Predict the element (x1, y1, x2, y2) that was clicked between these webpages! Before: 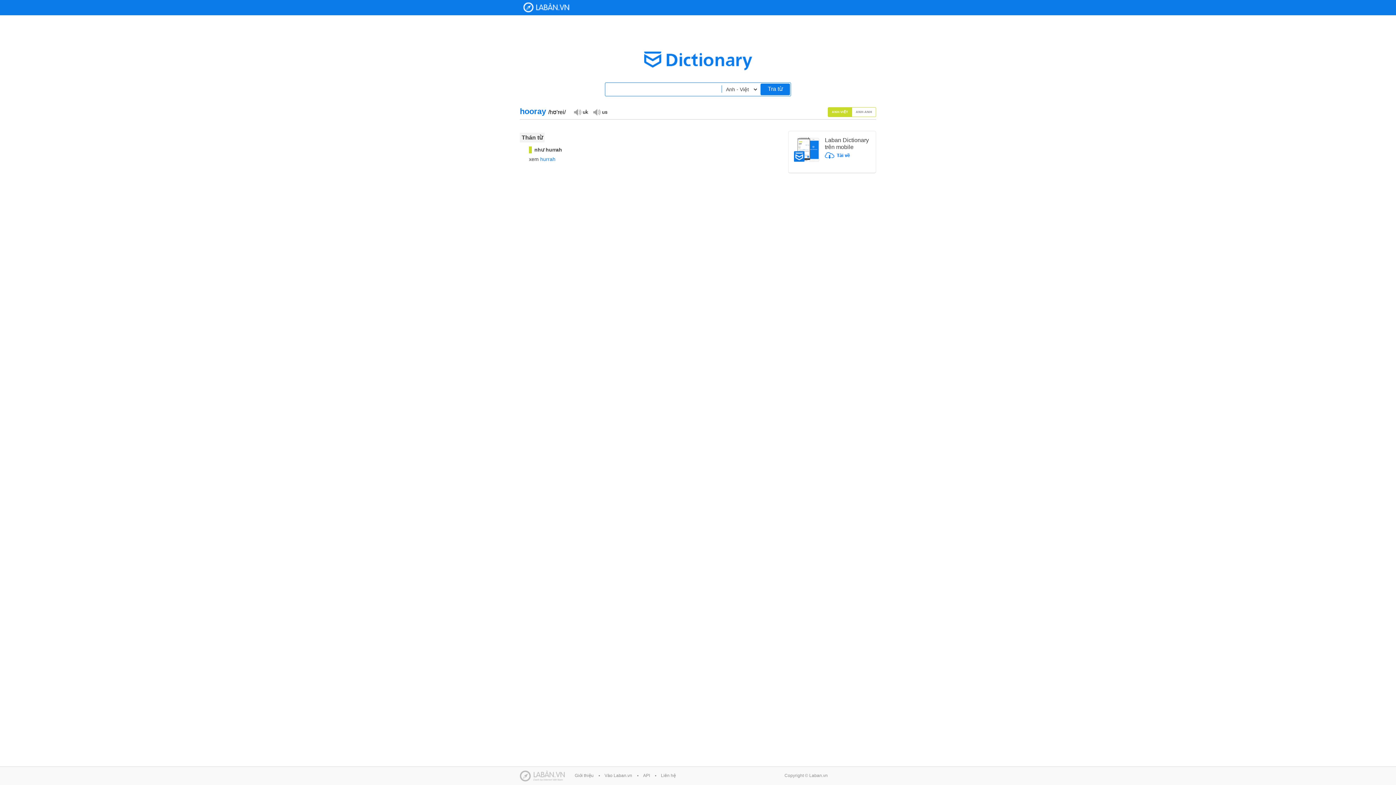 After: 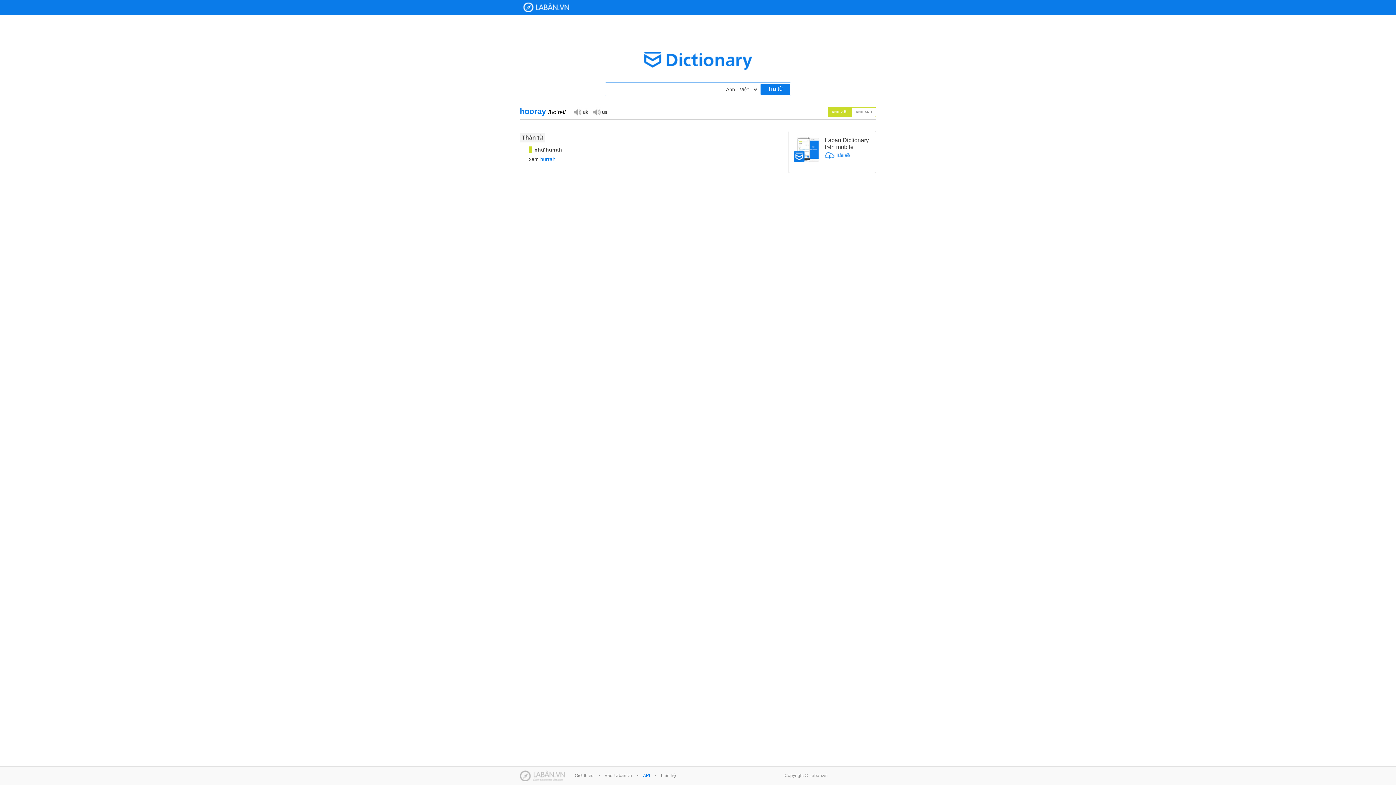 Action: label: API bbox: (643, 773, 650, 778)